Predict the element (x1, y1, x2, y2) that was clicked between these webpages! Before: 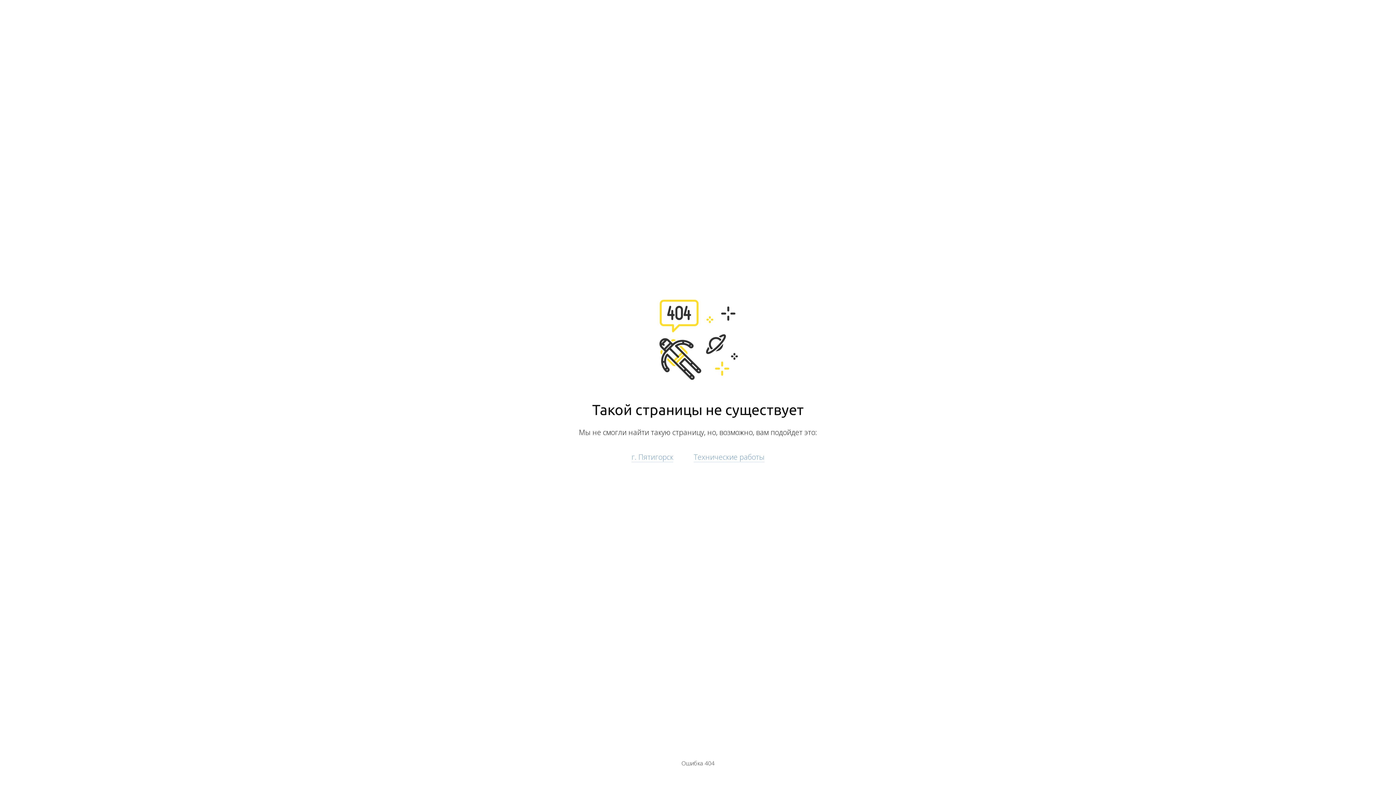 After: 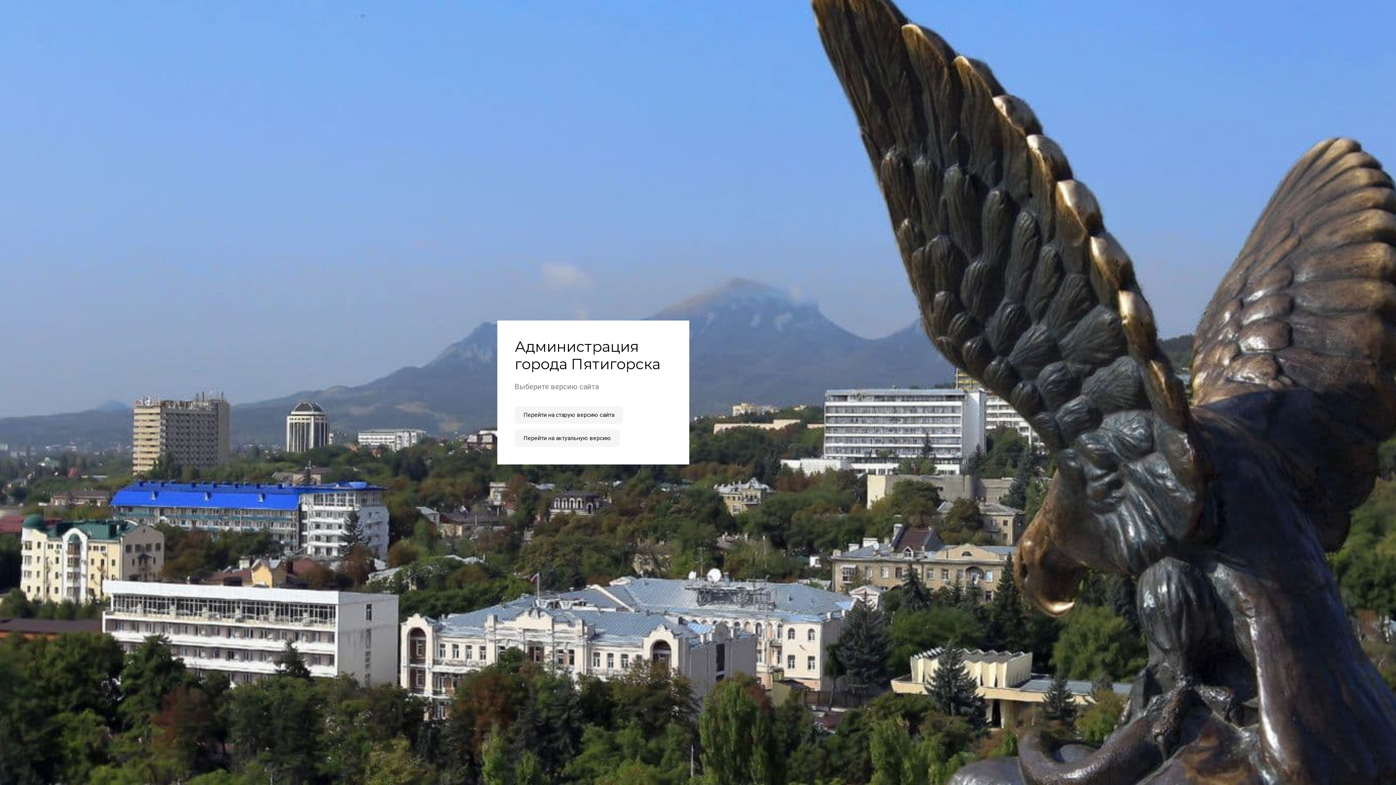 Action: label: г. Пятигорск bbox: (631, 452, 673, 462)